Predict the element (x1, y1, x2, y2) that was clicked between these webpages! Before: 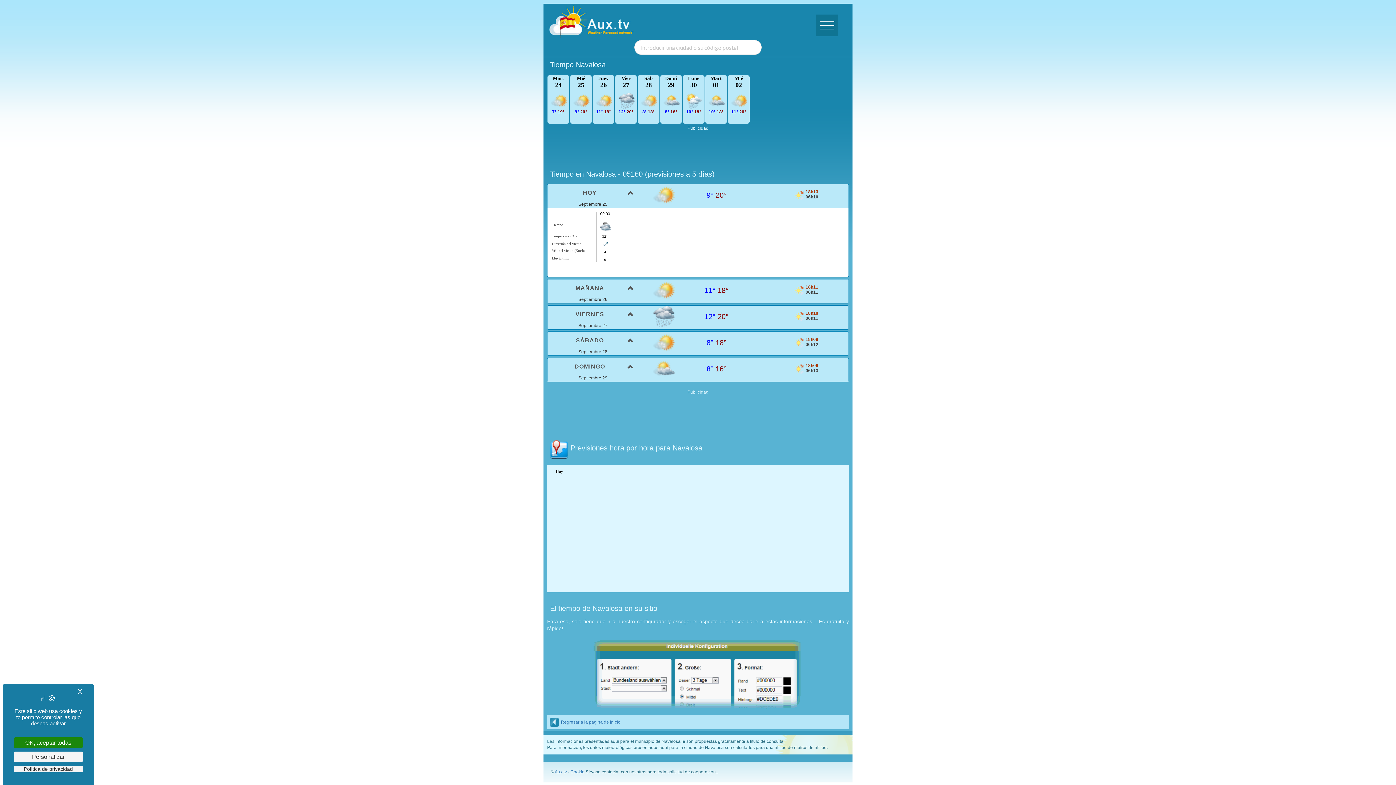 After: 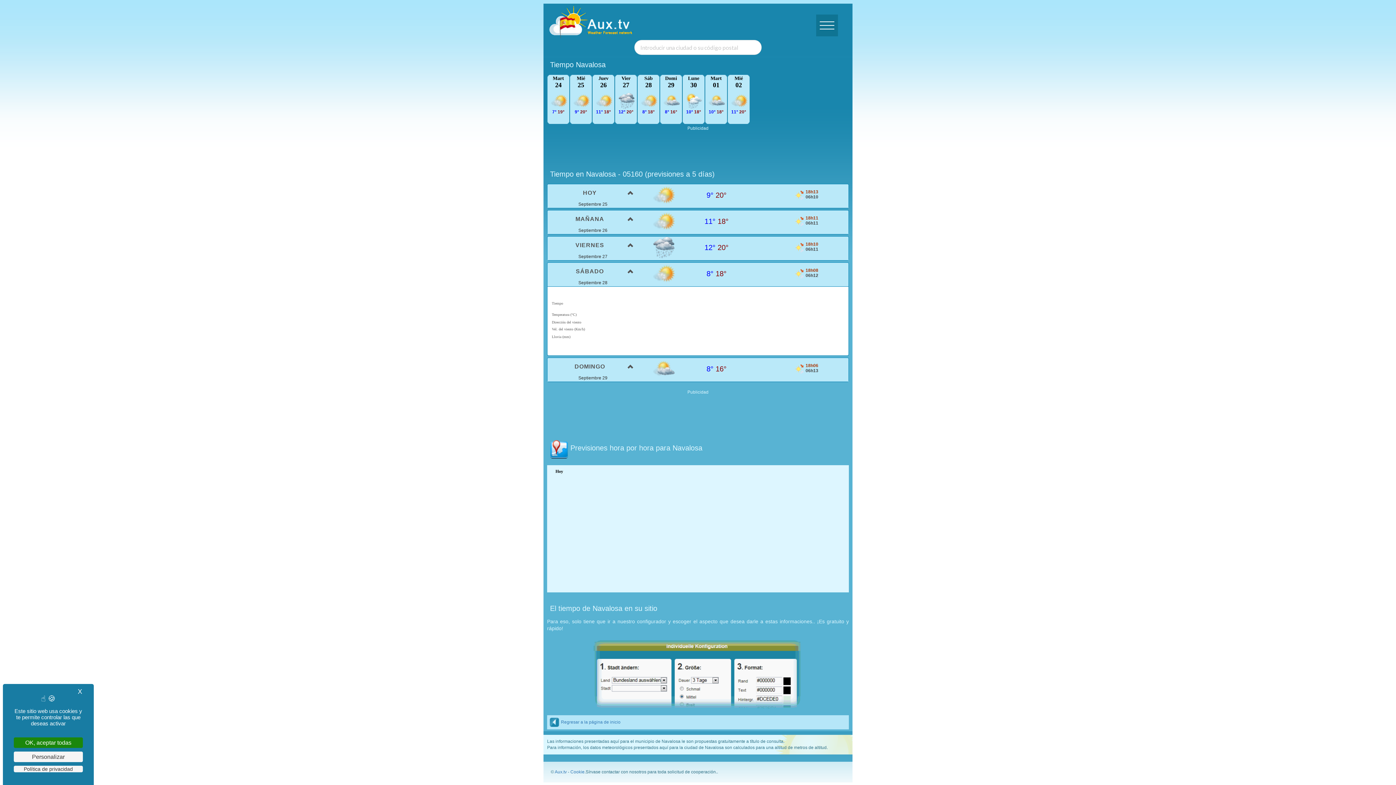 Action: bbox: (547, 332, 638, 349) label: SÁBADO